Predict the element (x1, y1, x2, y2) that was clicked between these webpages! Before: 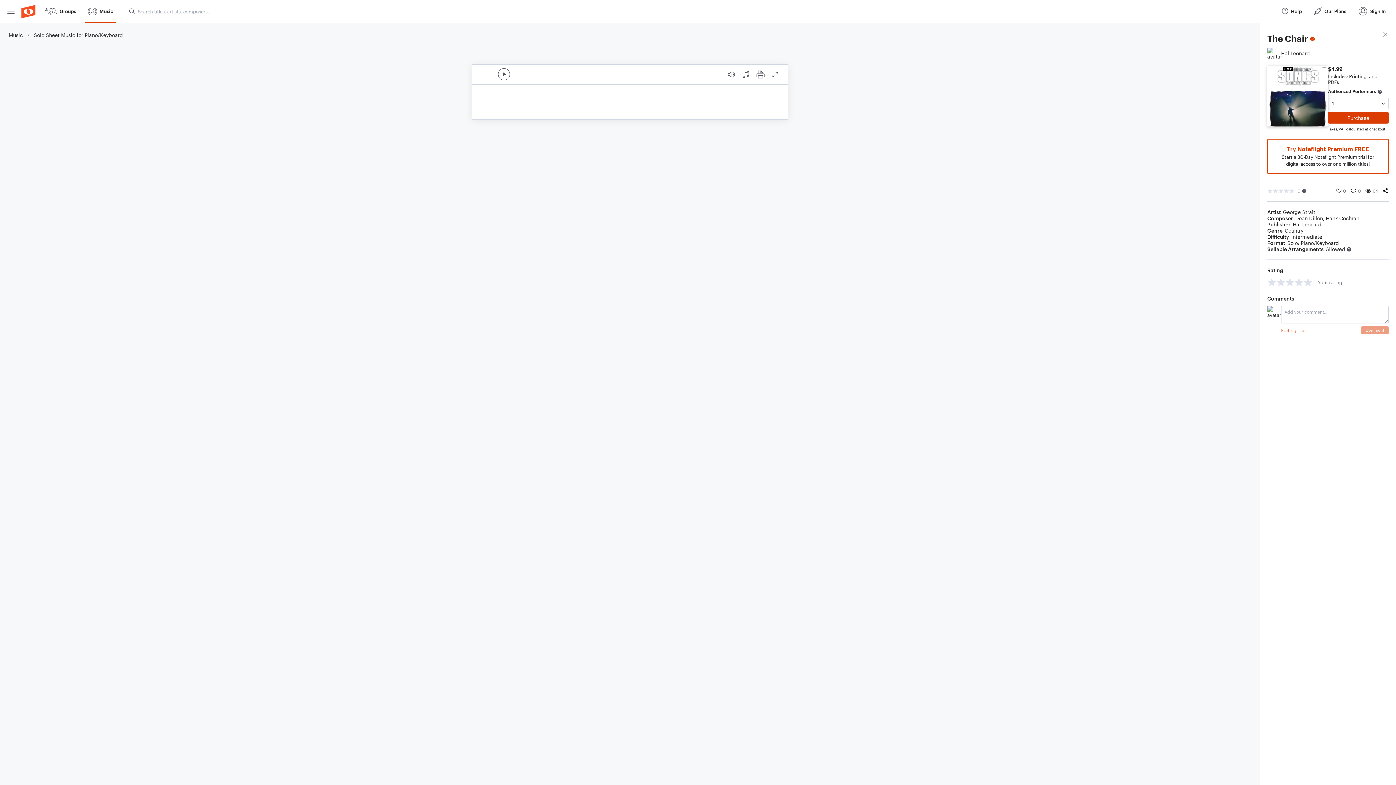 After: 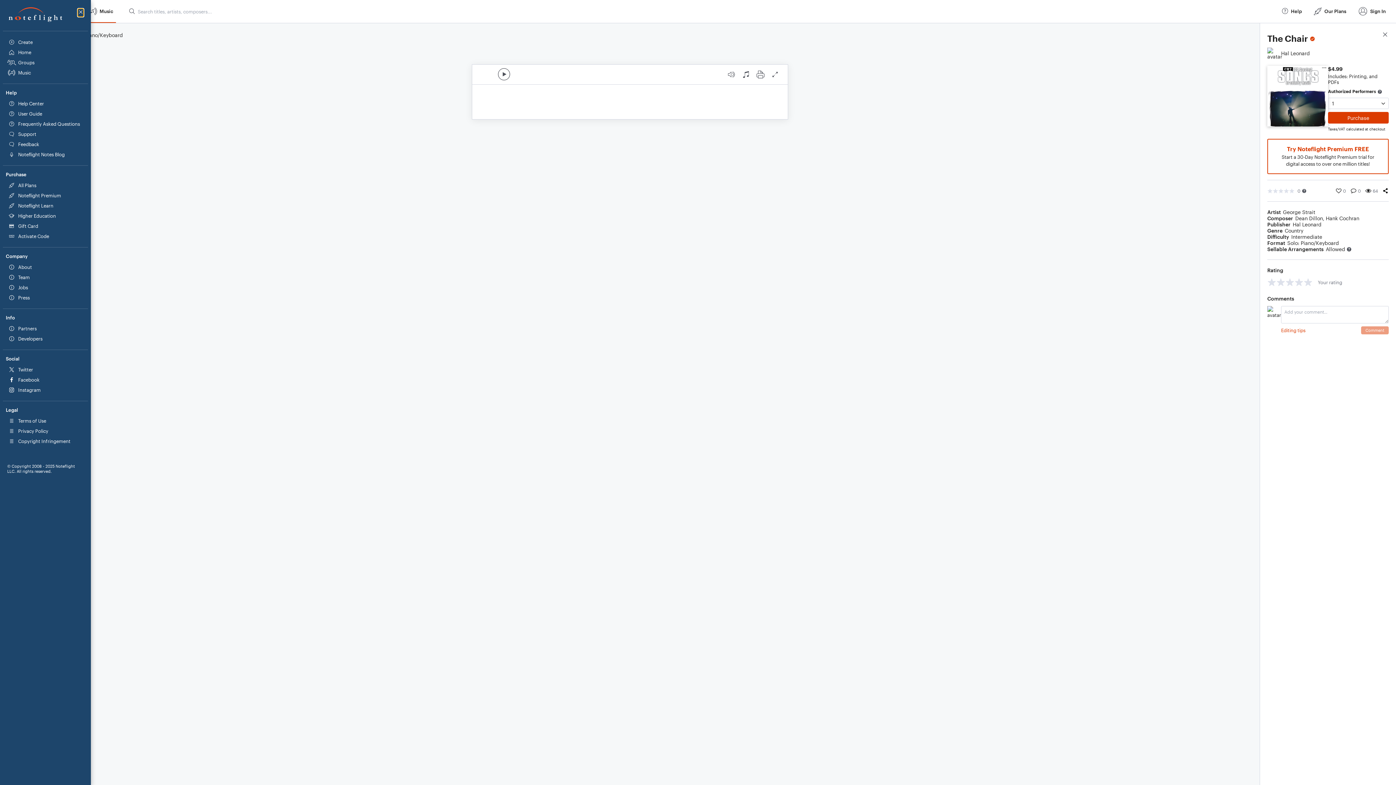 Action: bbox: (7, 0, 14, 22) label: Open Menu